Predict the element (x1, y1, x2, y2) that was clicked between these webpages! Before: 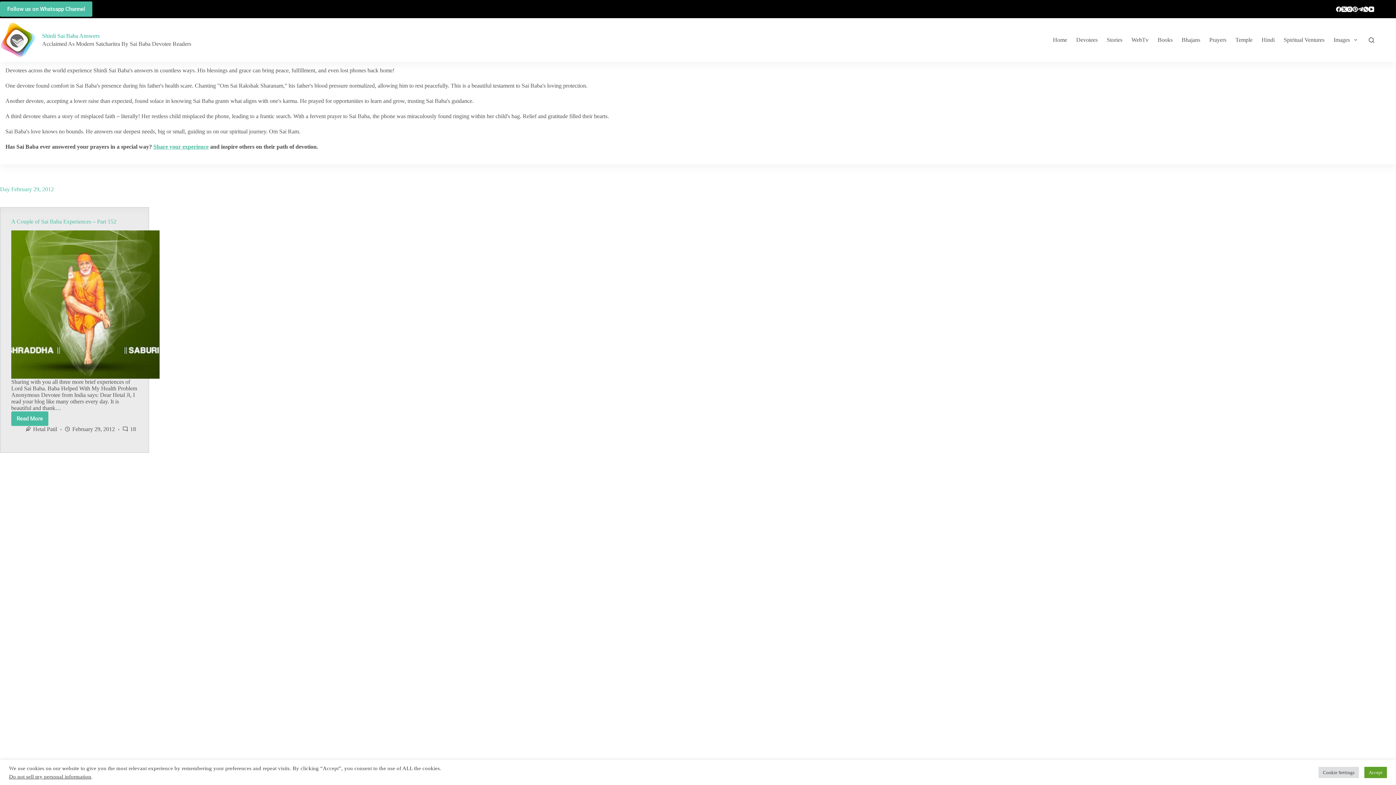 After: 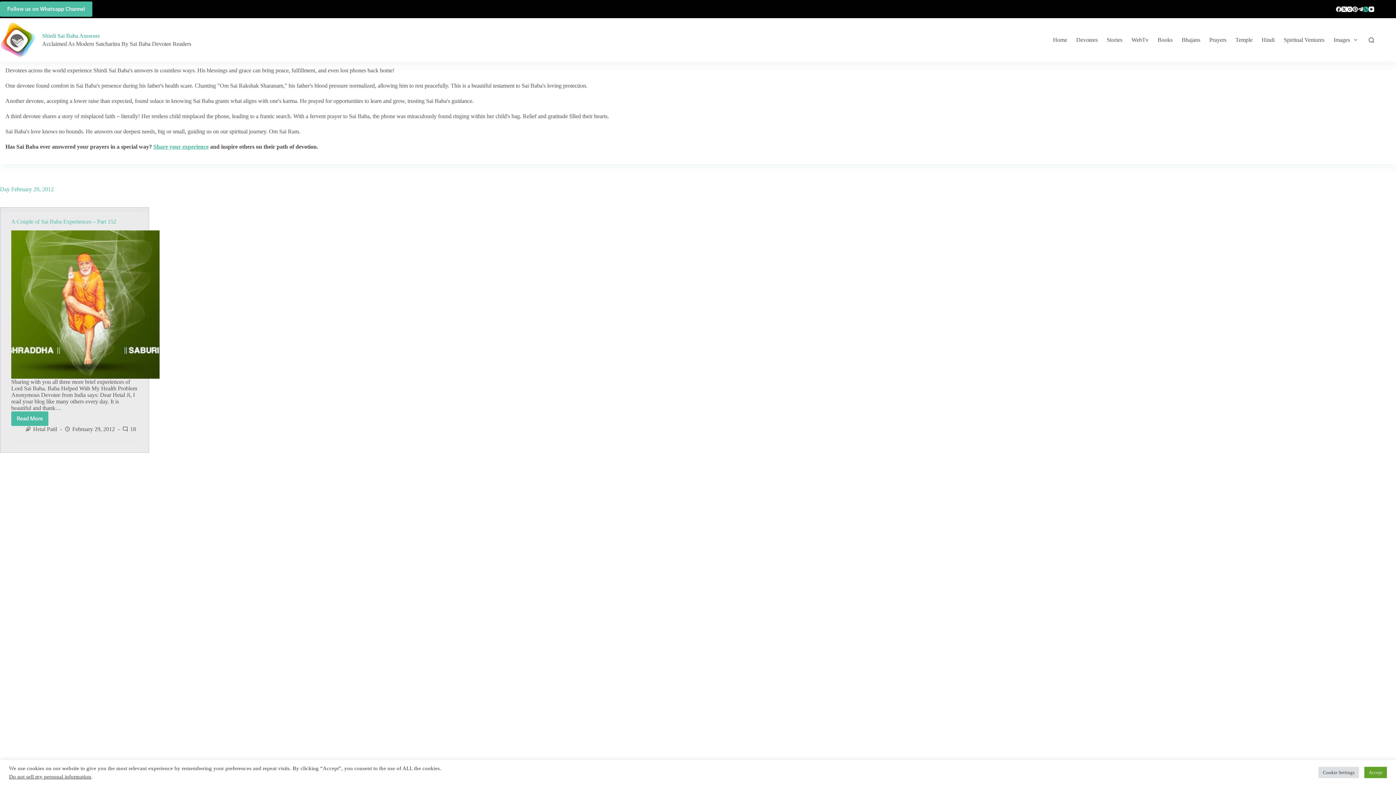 Action: bbox: (1363, 6, 1369, 11) label: WhatsApp